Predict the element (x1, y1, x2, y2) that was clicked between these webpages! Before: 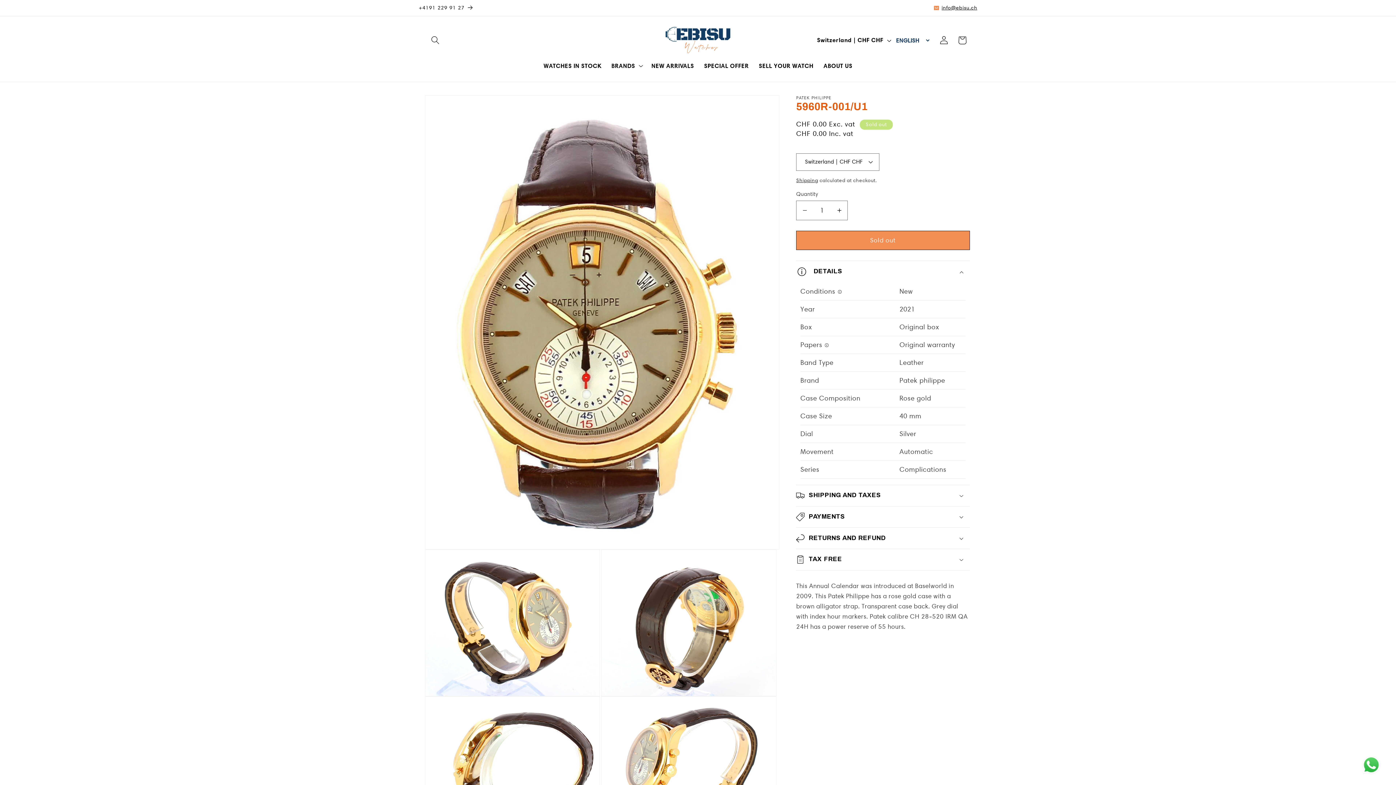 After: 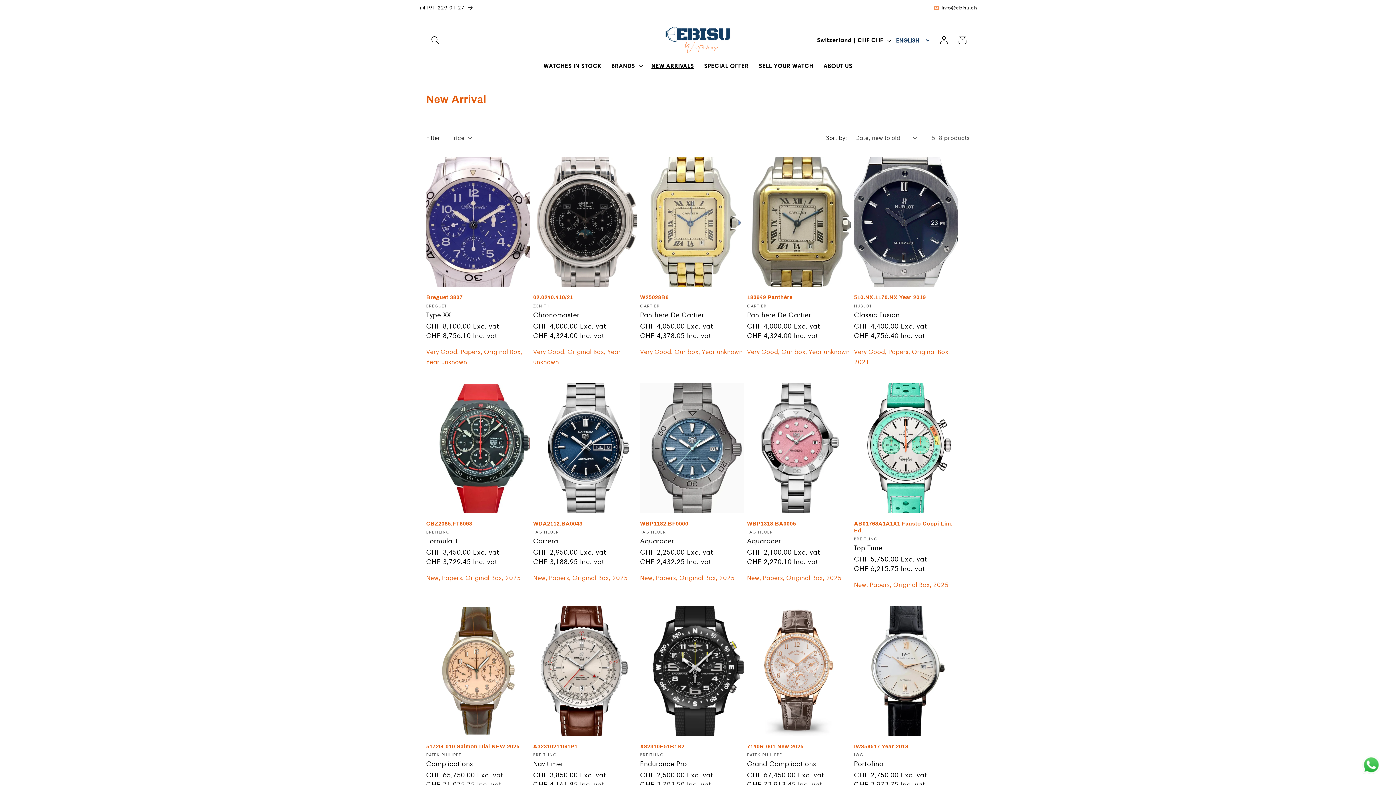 Action: bbox: (646, 57, 699, 74) label: NEW ARRIVALS